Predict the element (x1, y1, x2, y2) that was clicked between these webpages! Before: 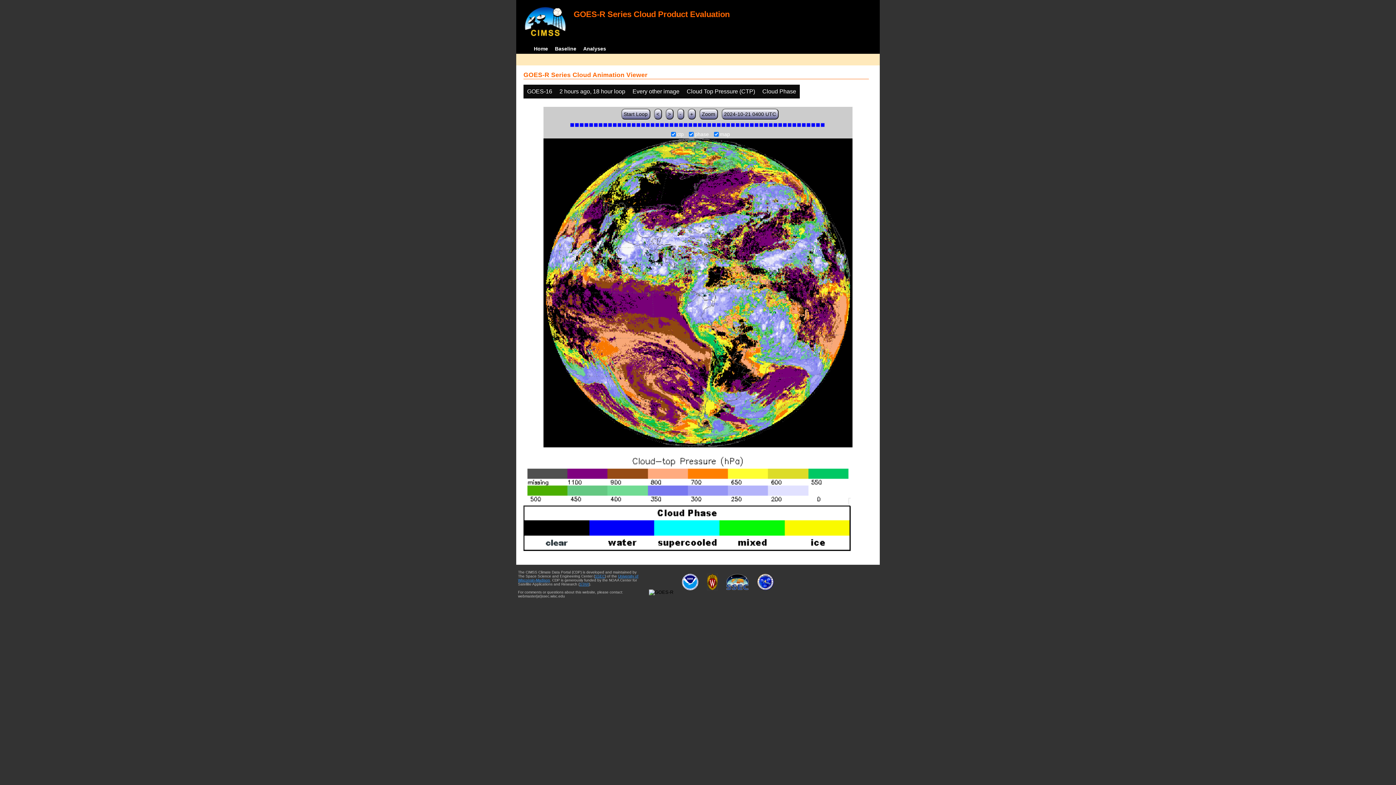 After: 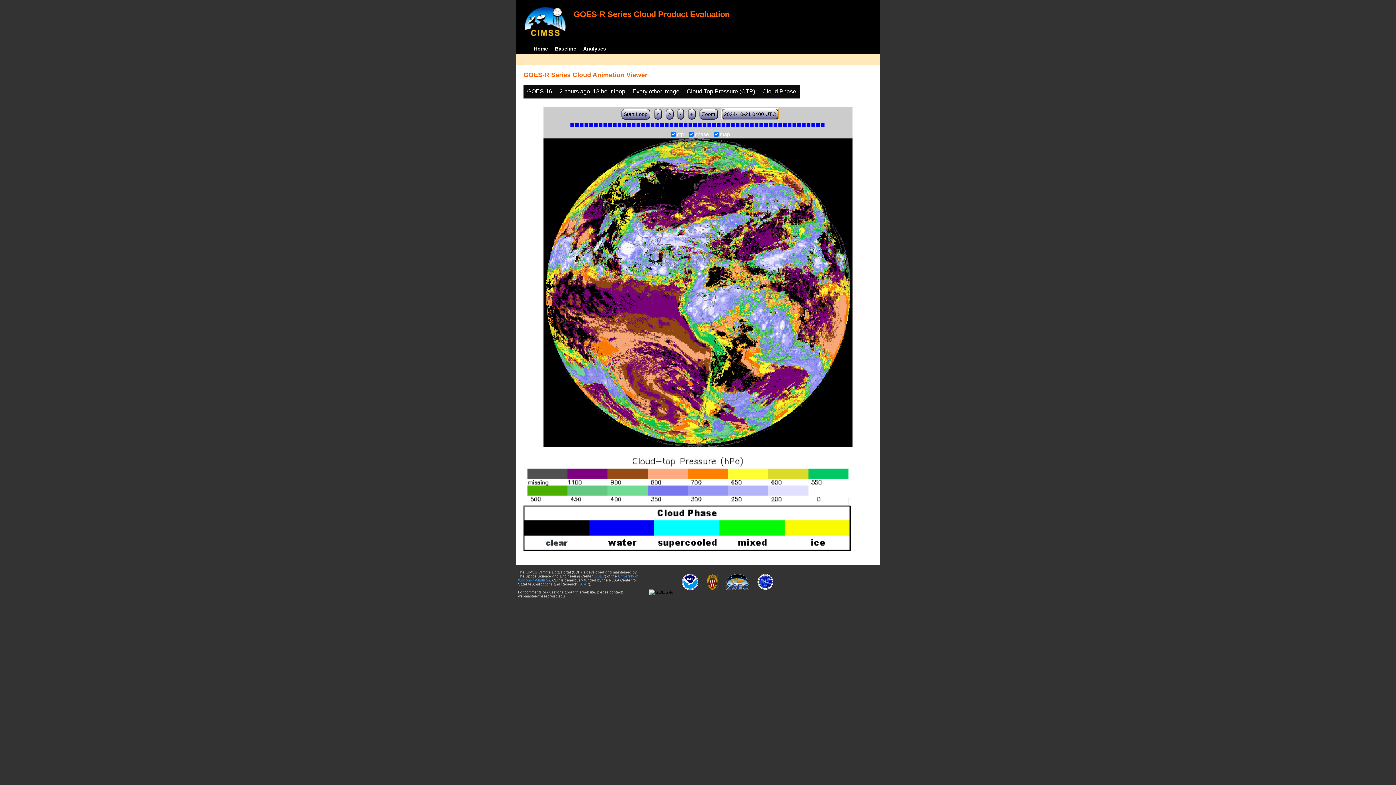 Action: label: 2024-10-21 0400 UTC bbox: (721, 108, 778, 119)